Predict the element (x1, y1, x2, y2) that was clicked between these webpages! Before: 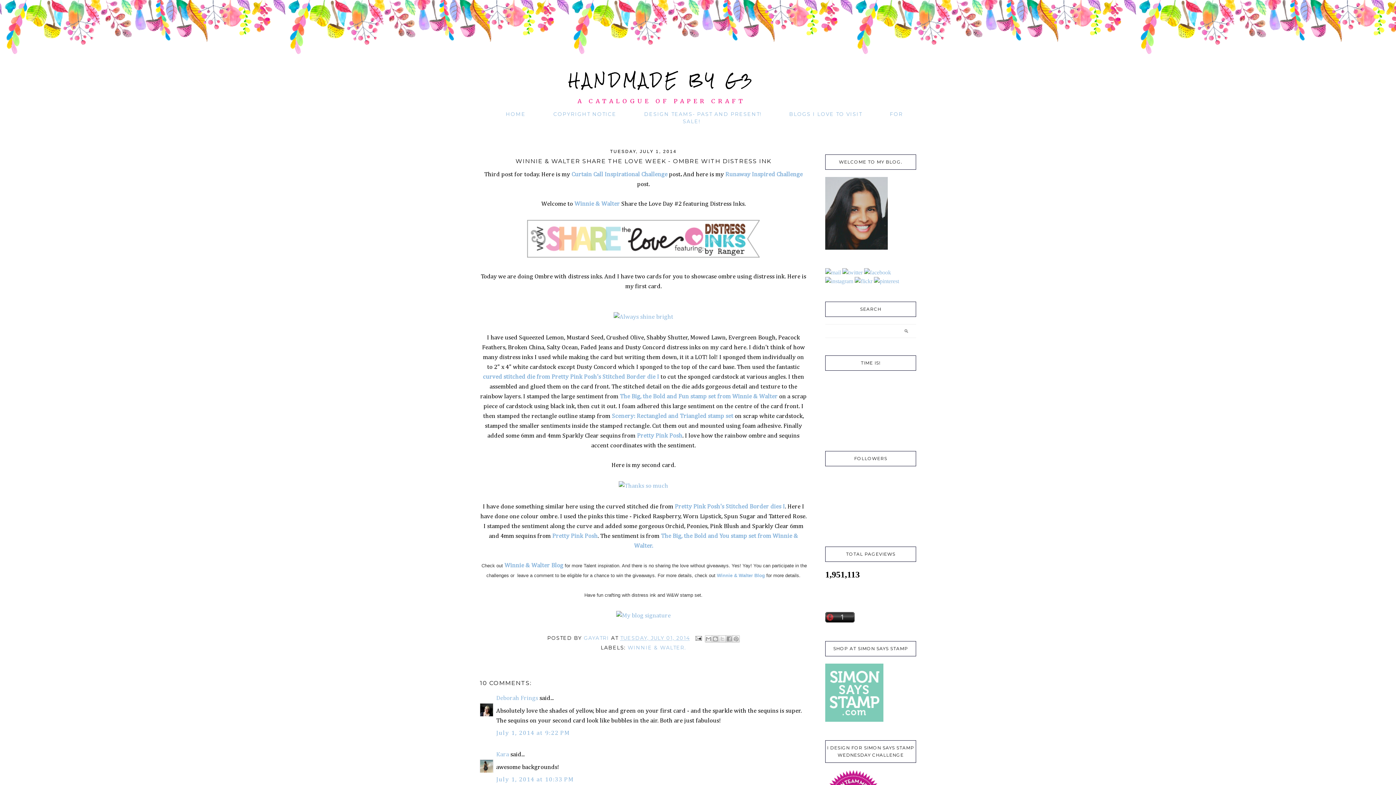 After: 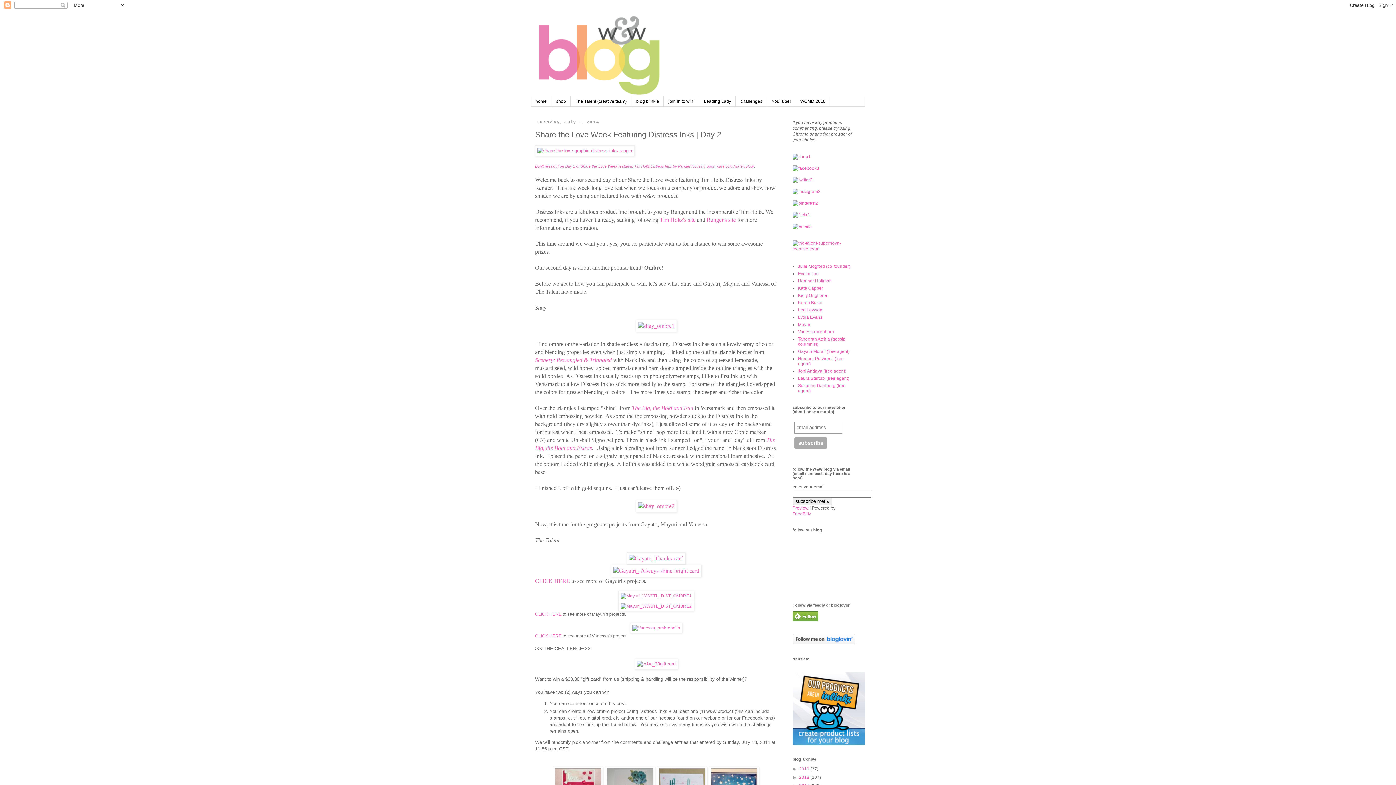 Action: label: Winnie & Walter bbox: (574, 201, 620, 207)